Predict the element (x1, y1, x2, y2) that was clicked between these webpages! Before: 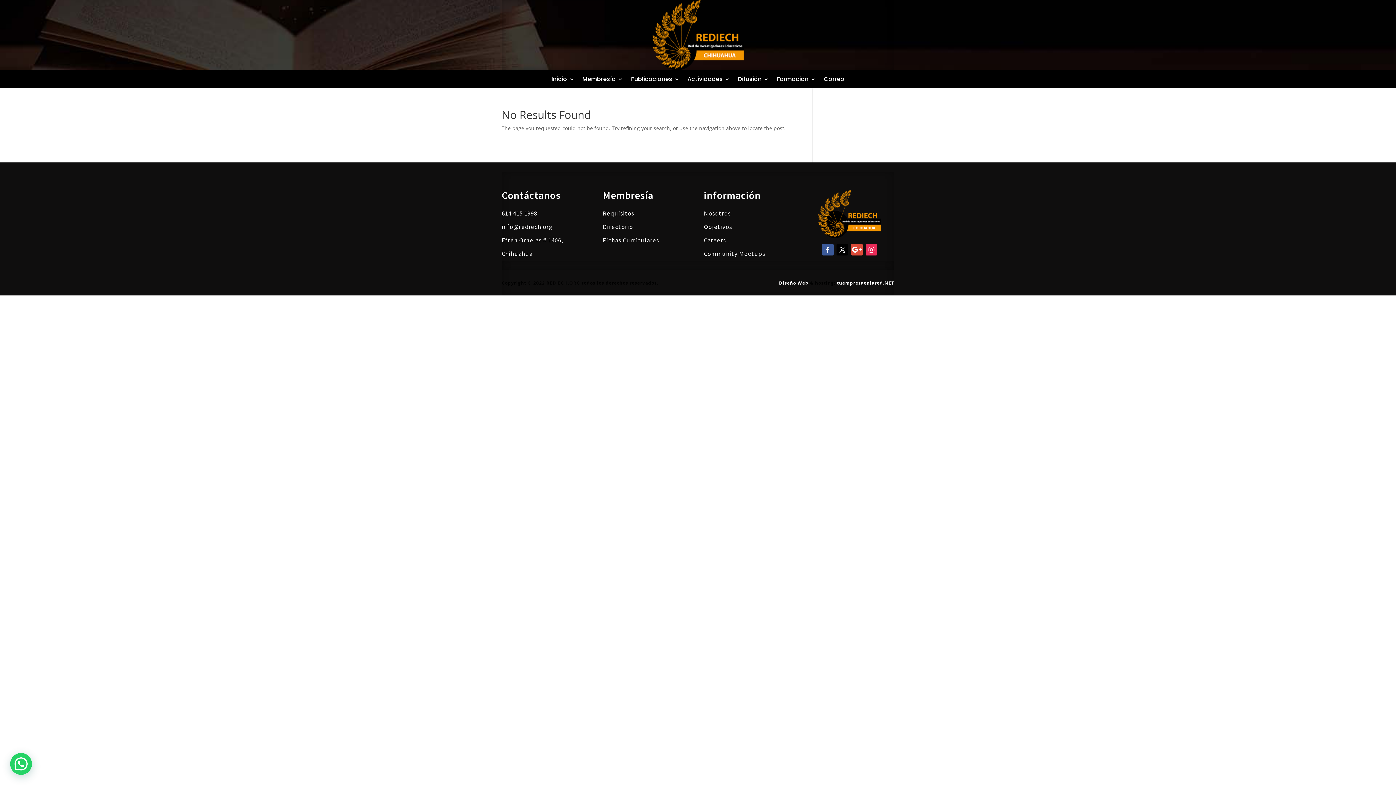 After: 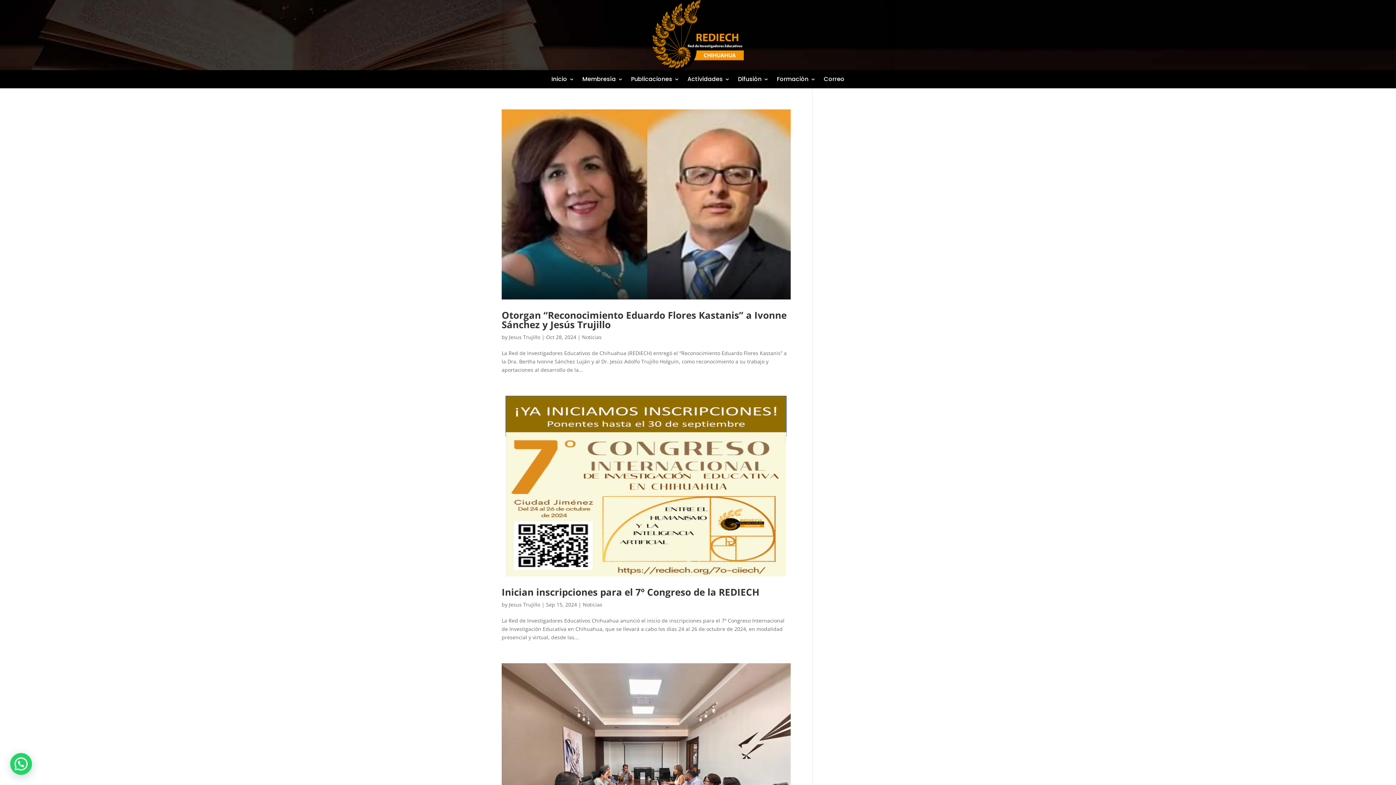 Action: label: Actividades bbox: (687, 76, 730, 84)